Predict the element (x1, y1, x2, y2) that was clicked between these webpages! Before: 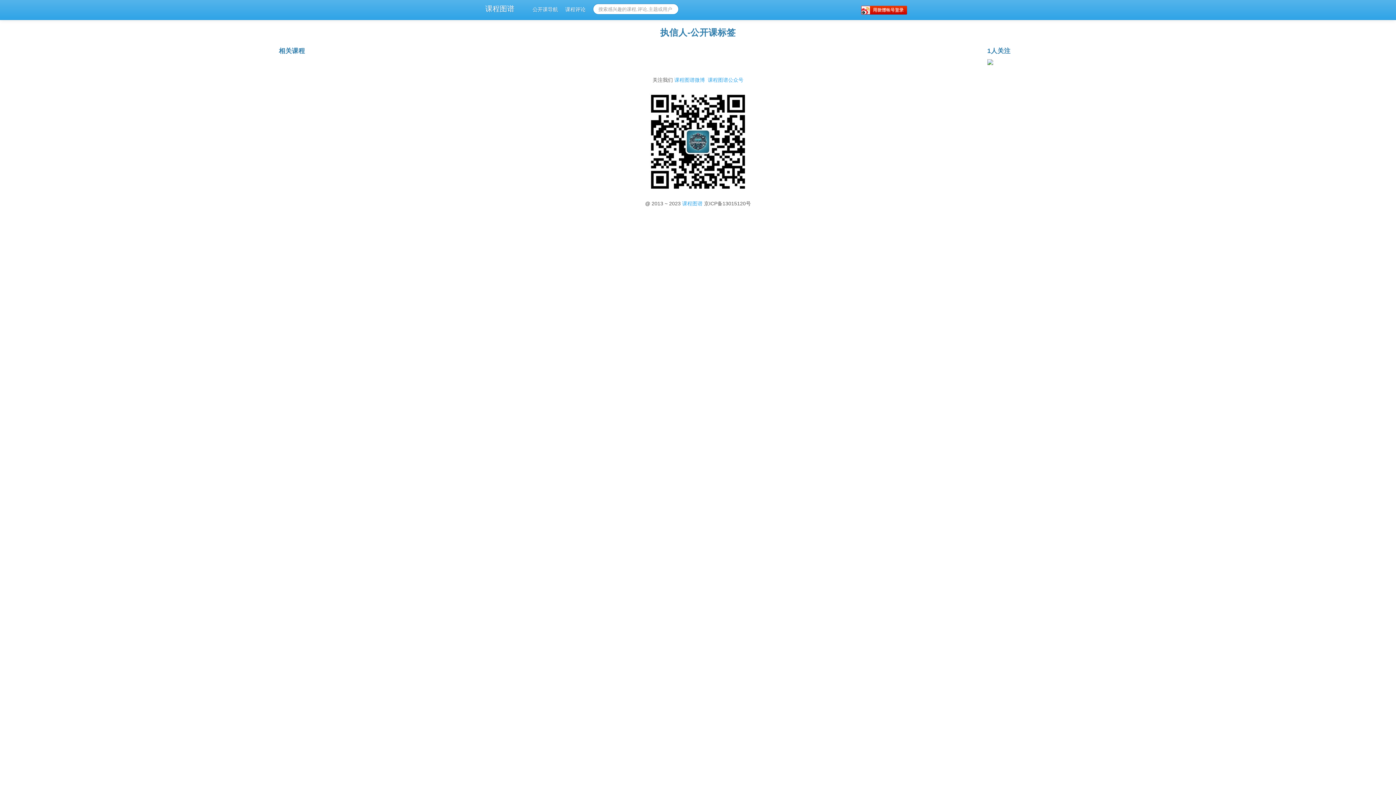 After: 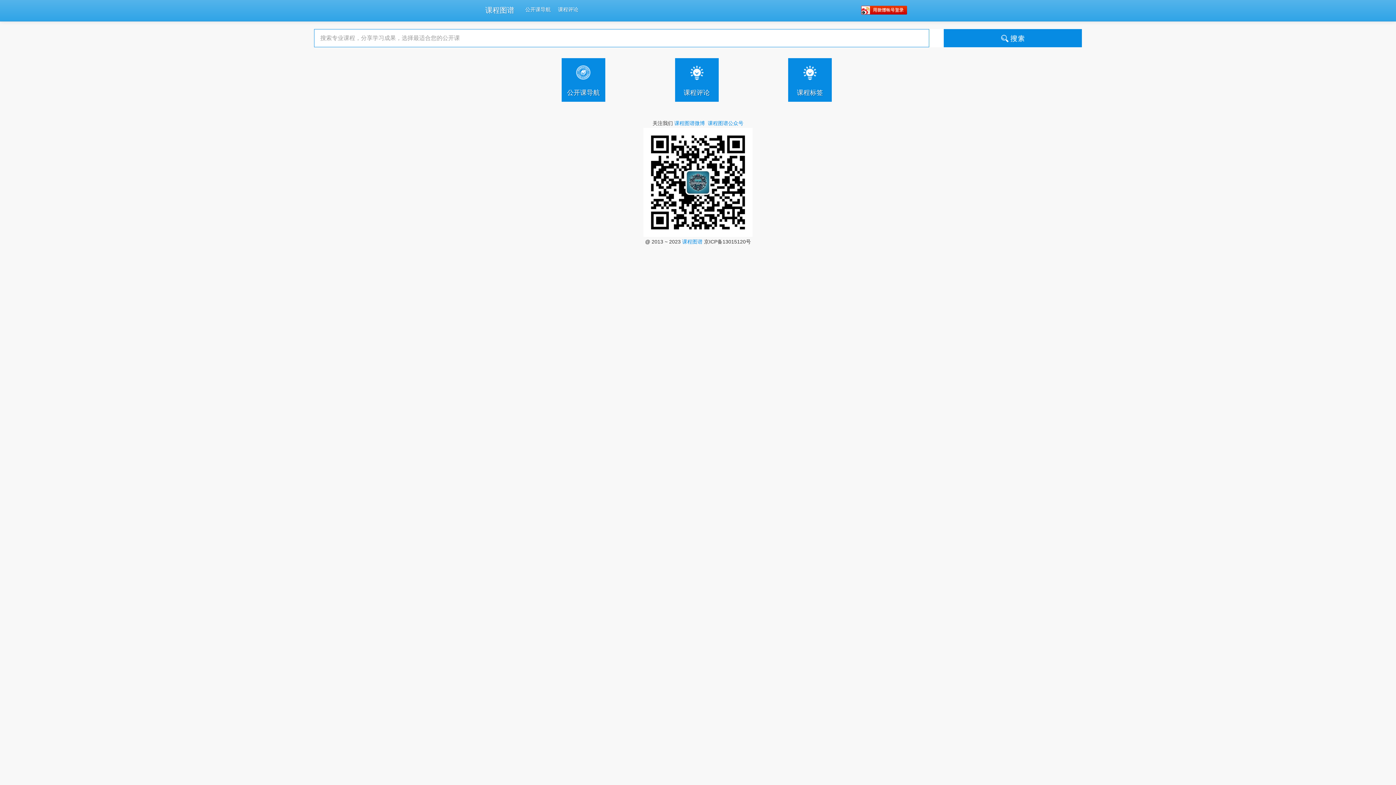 Action: label: 课程图谱 bbox: (478, 0, 521, 18)